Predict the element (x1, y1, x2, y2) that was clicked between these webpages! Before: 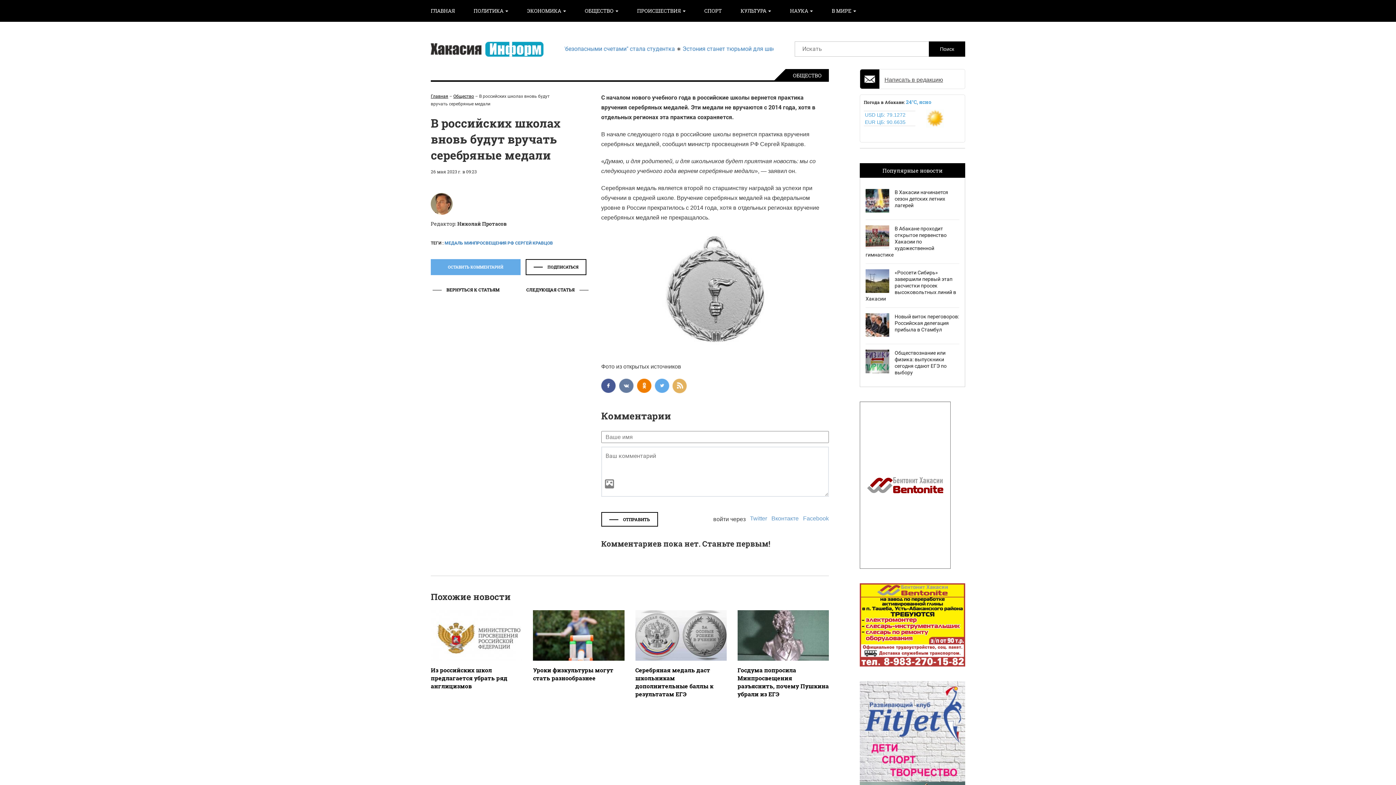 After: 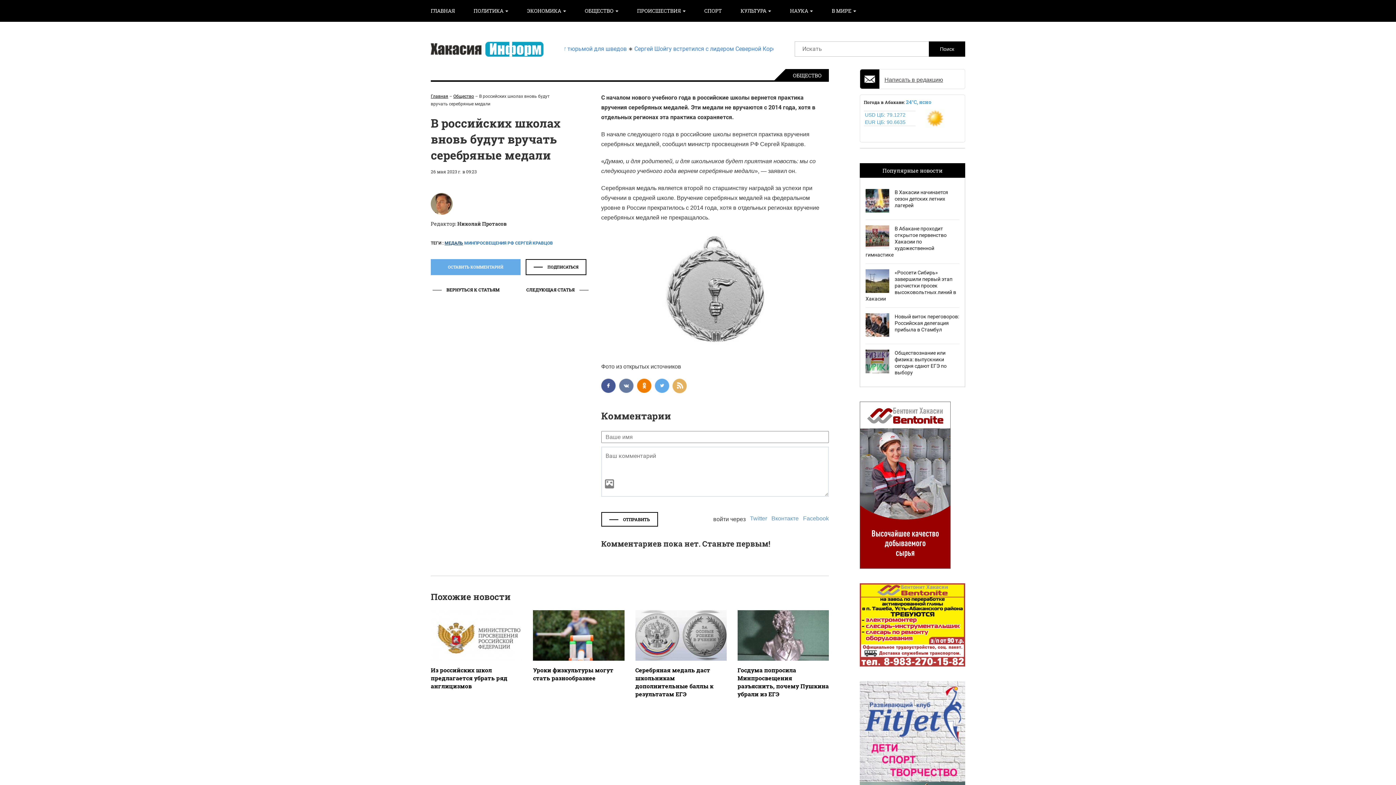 Action: bbox: (444, 240, 463, 245) label: МЕДАЛЬ